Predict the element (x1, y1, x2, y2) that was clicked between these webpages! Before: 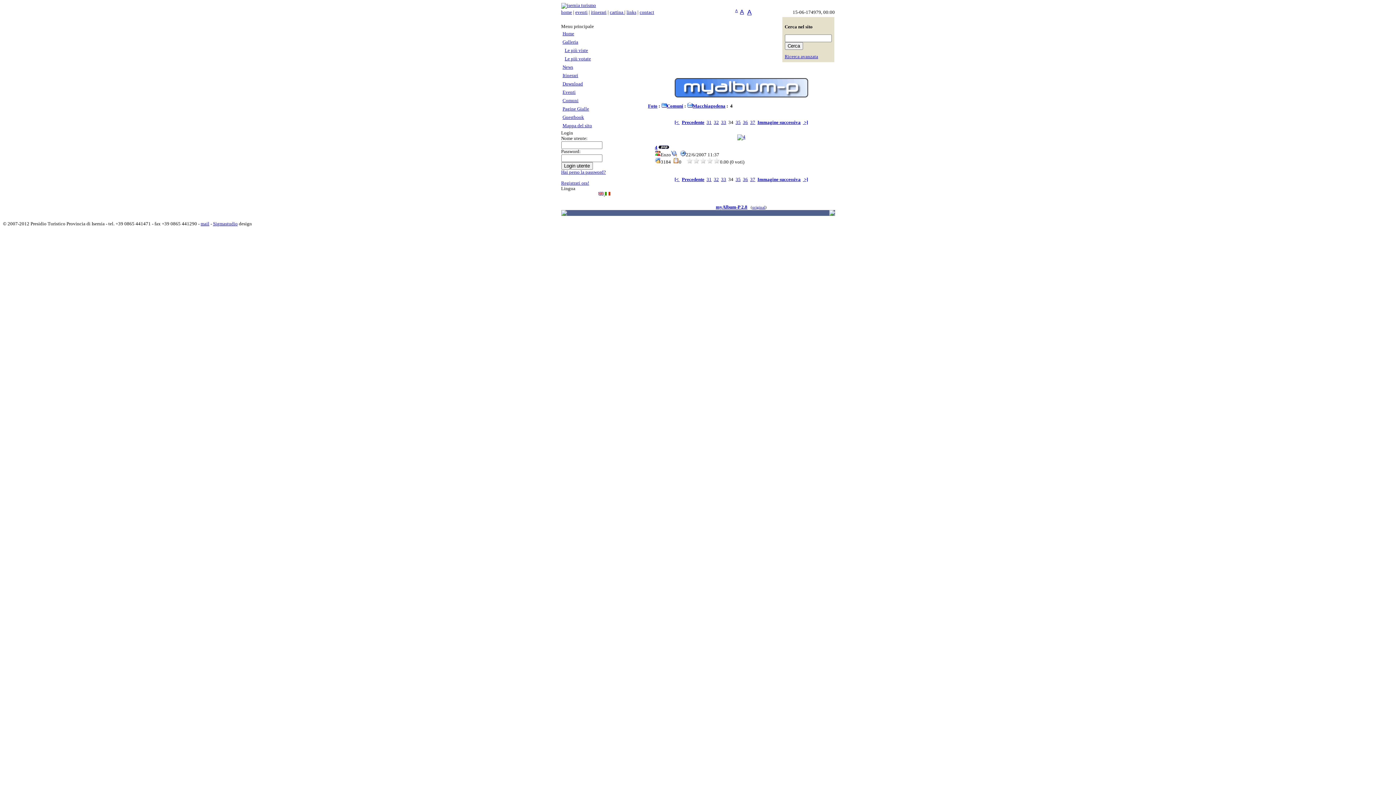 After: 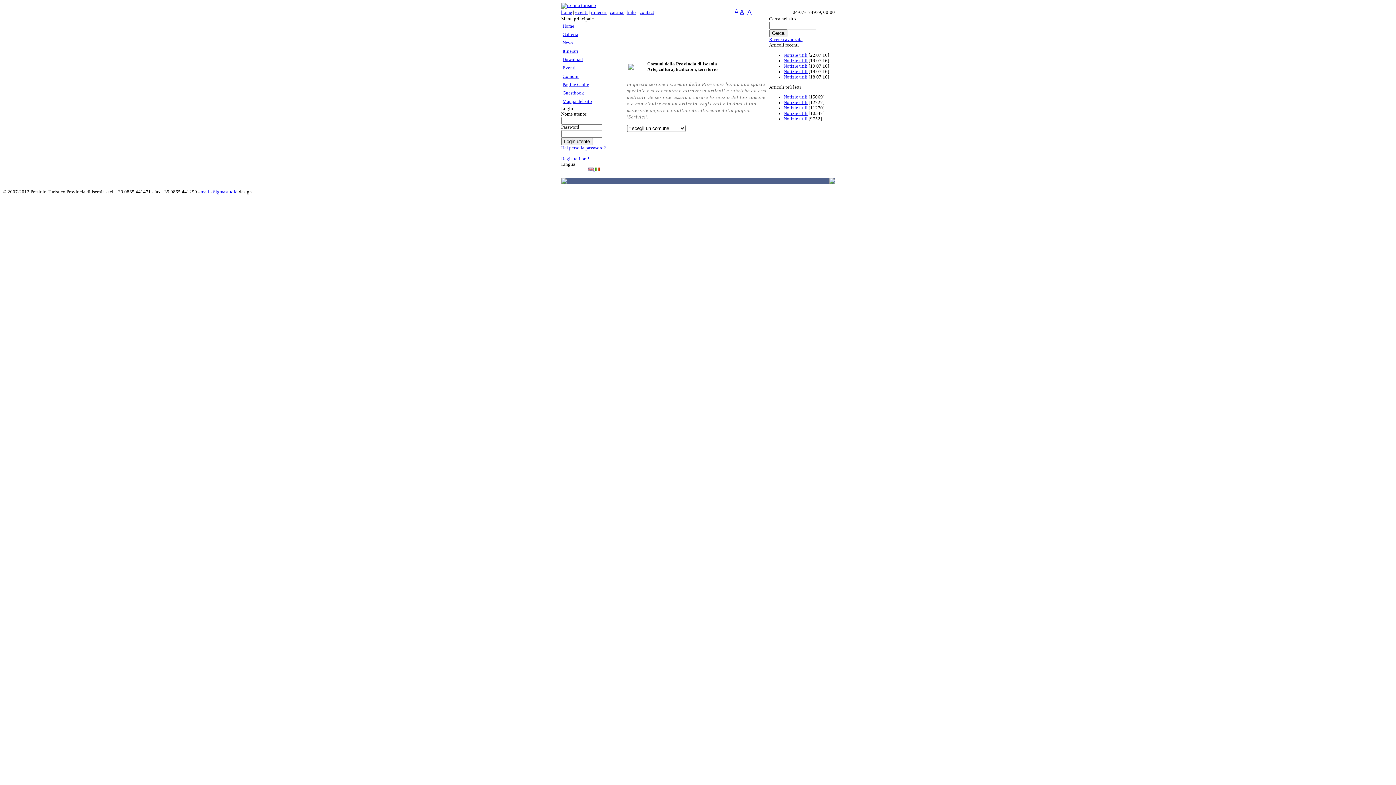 Action: bbox: (561, 96, 593, 105) label: Comuni